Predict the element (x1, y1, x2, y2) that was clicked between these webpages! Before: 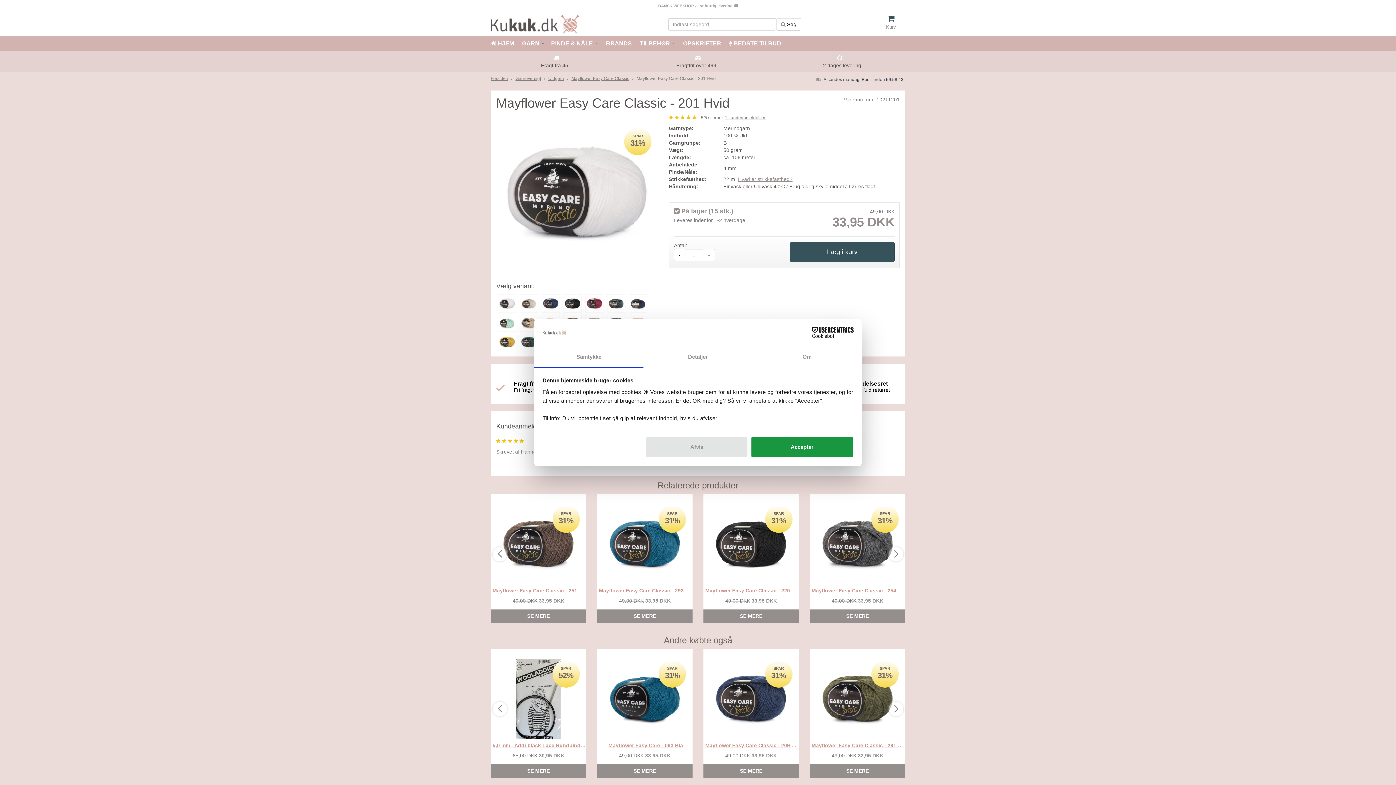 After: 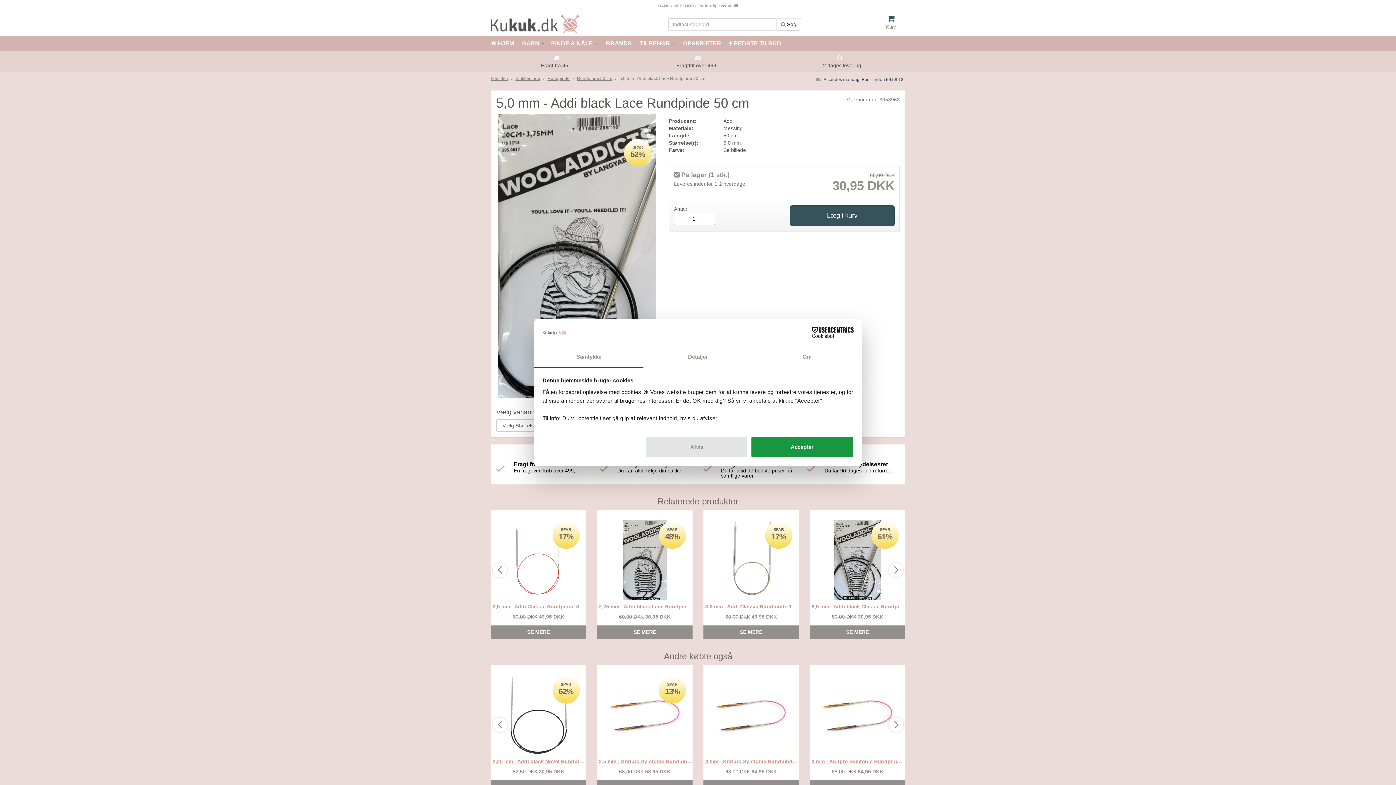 Action: label: SPAR
52%
5,0 mm - Addi black Lace Rundpinde 50 cm
65,00 DKK 30,95 DKK
SE MERE bbox: (490, 649, 586, 778)